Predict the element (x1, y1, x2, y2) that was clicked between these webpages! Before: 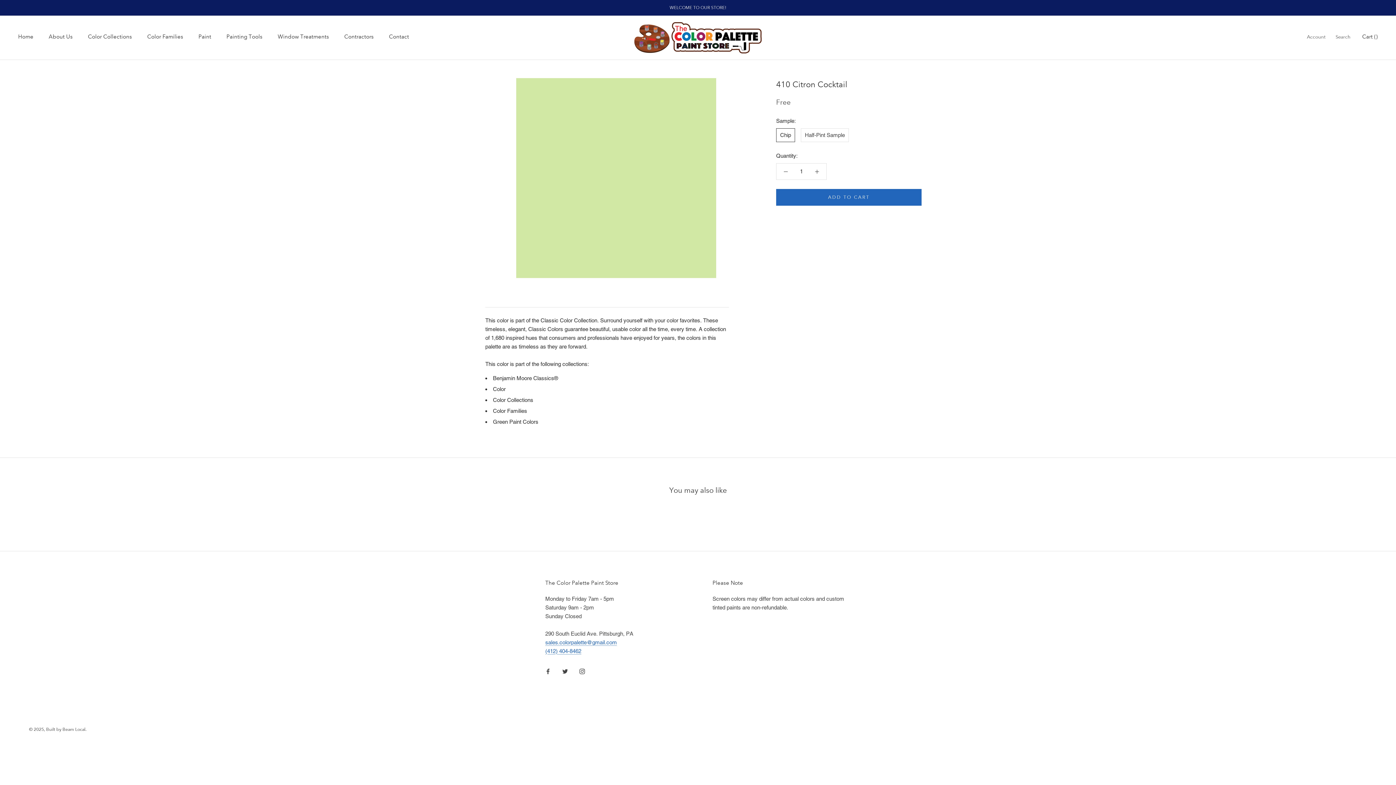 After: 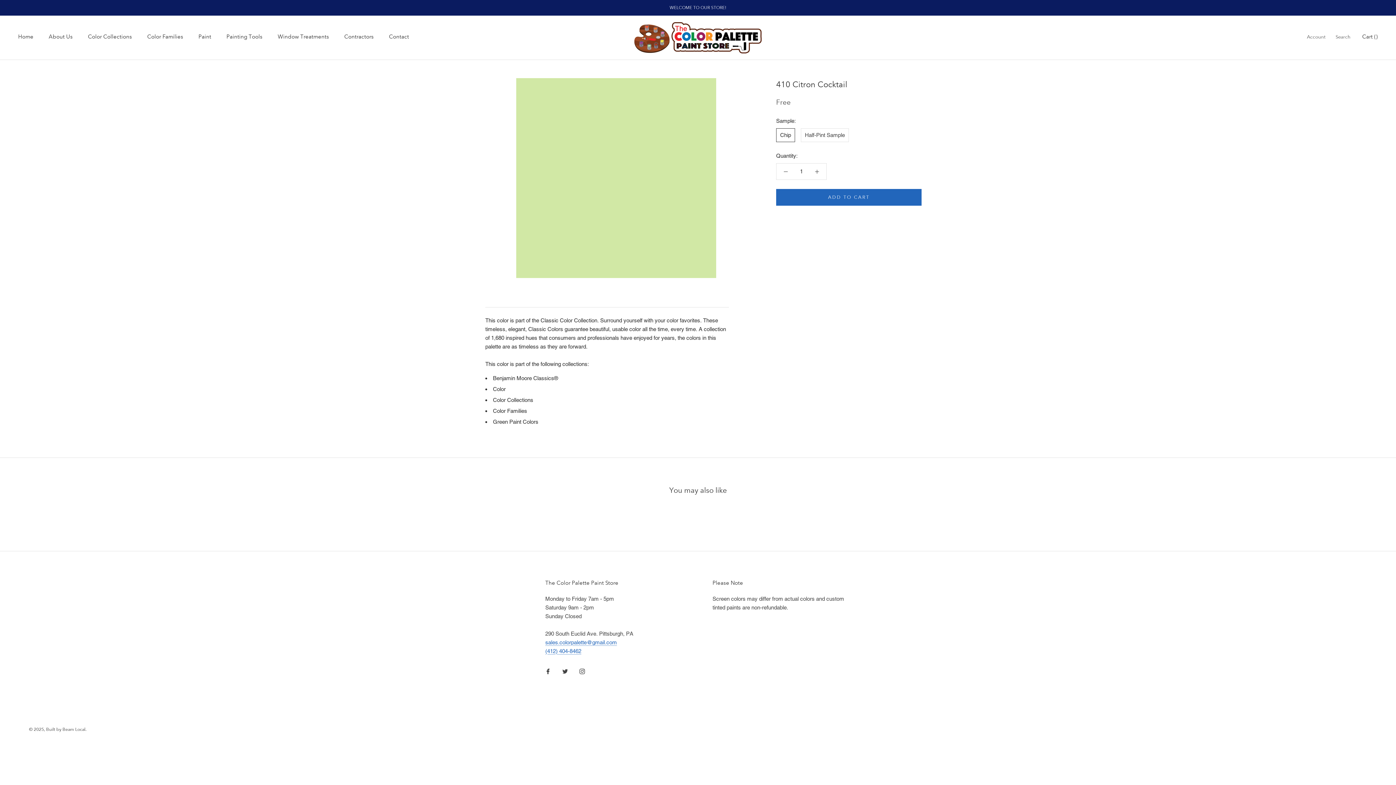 Action: bbox: (545, 666, 550, 675) label: Facebook